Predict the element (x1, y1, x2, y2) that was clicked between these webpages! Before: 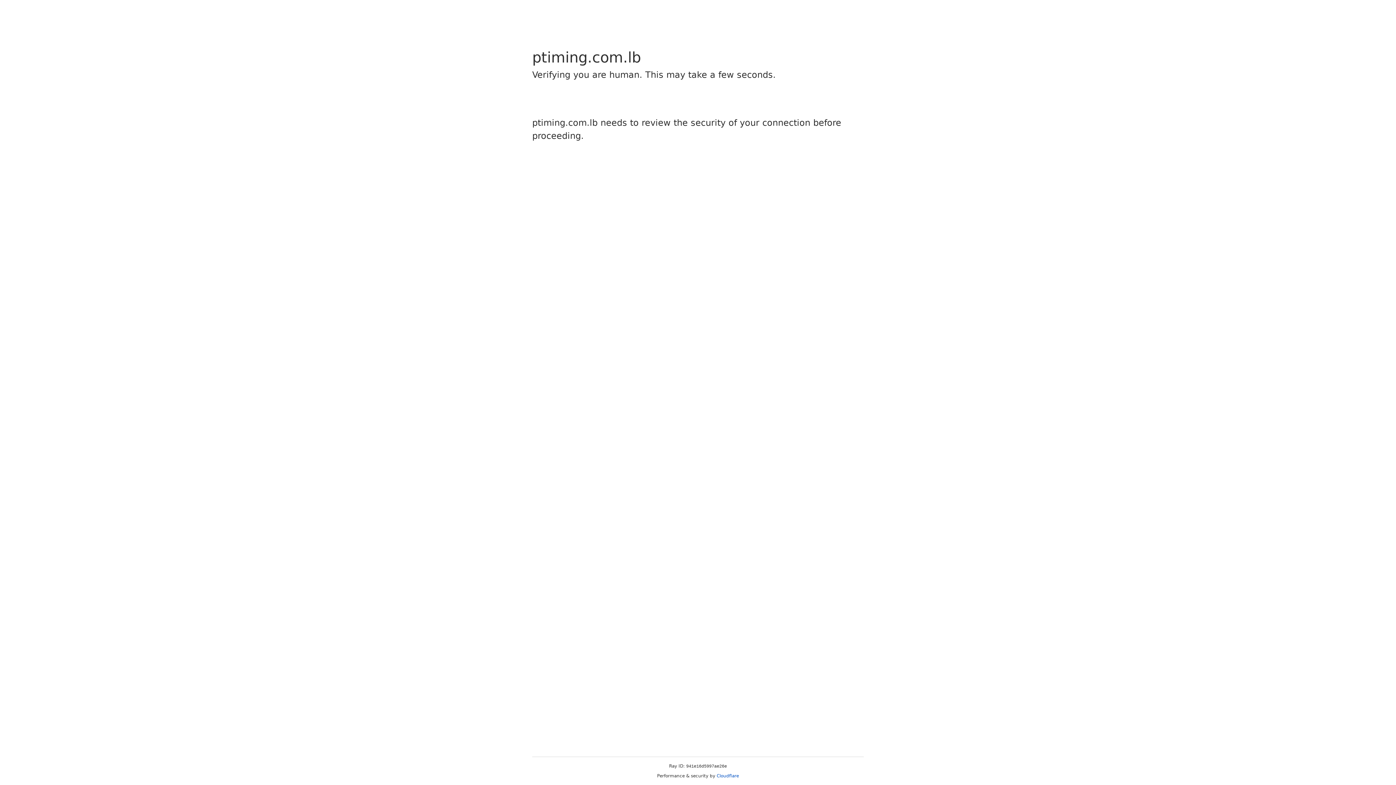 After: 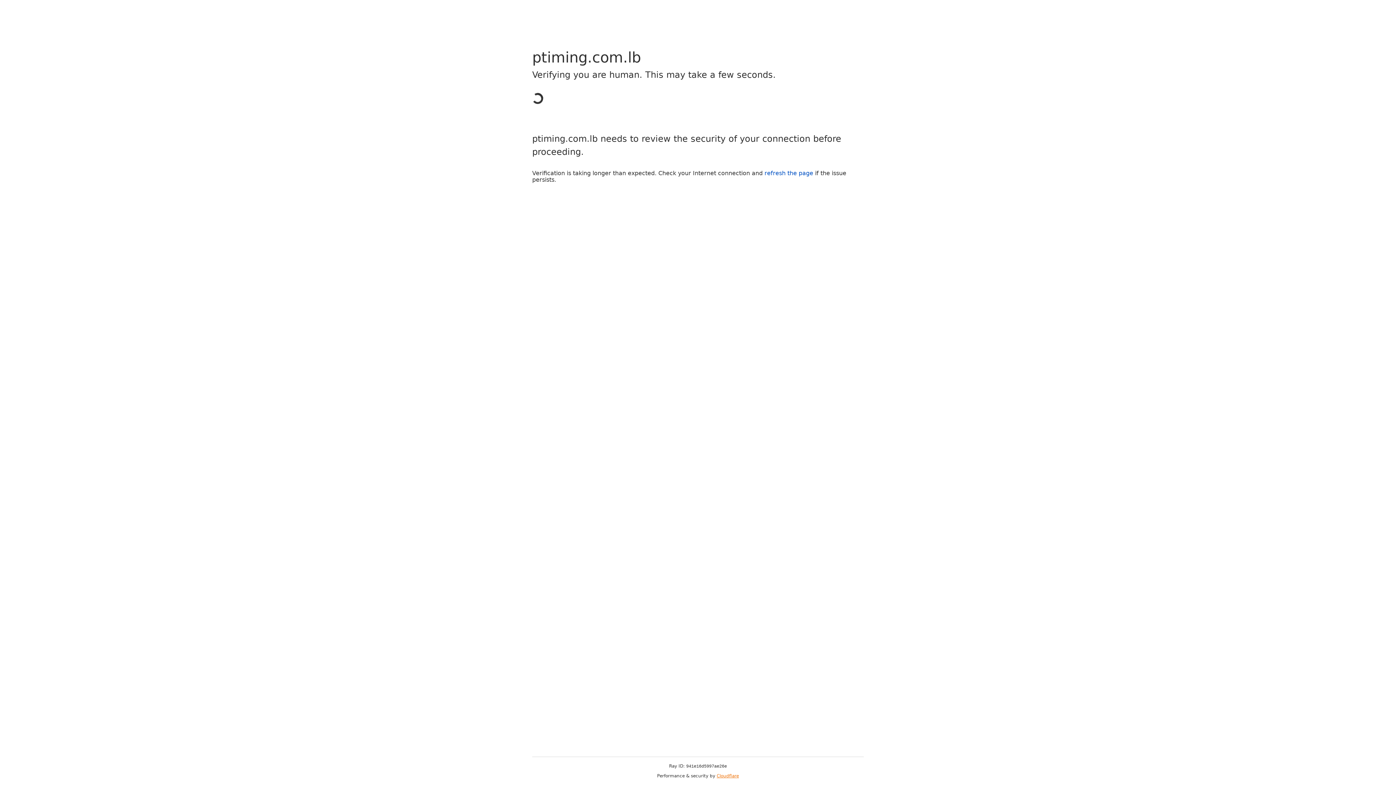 Action: label: Cloudflare bbox: (716, 773, 739, 778)